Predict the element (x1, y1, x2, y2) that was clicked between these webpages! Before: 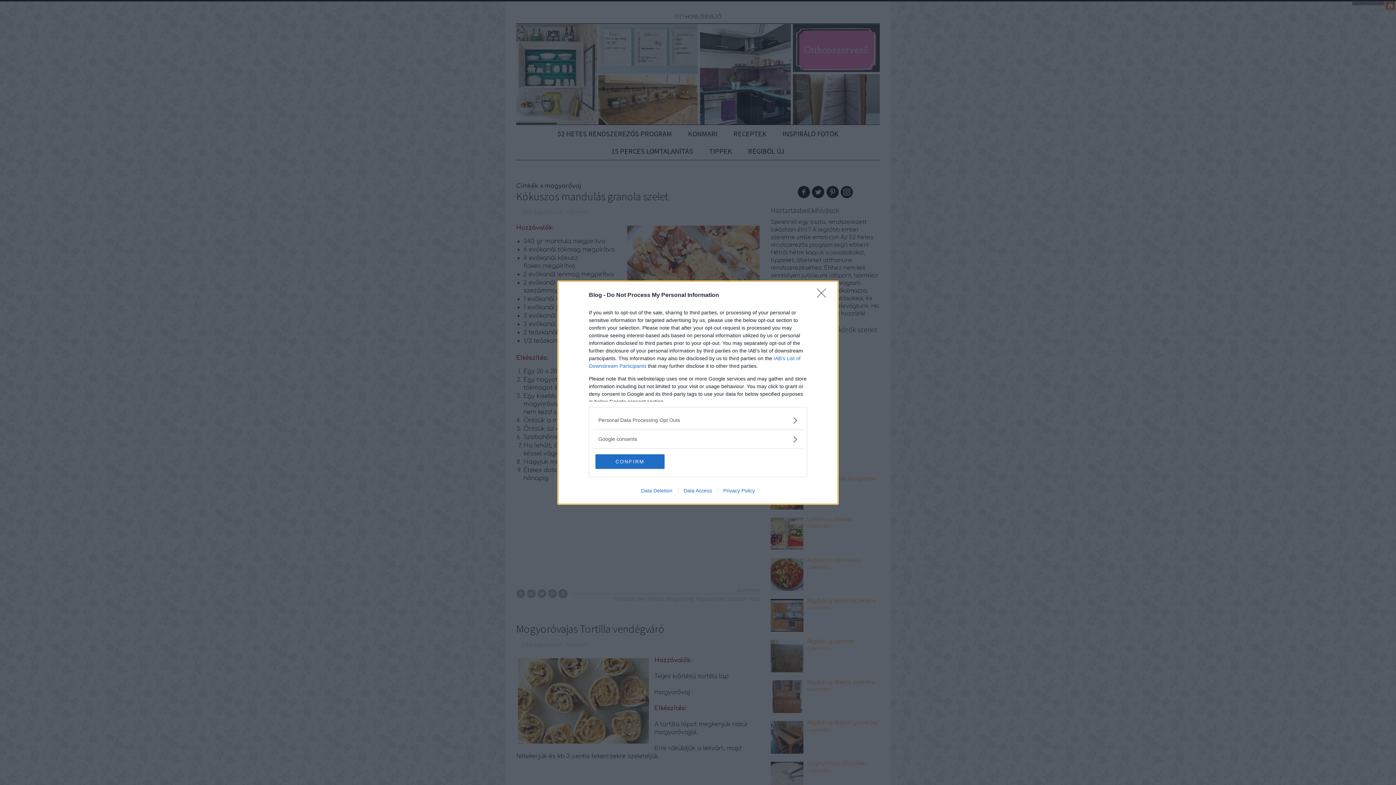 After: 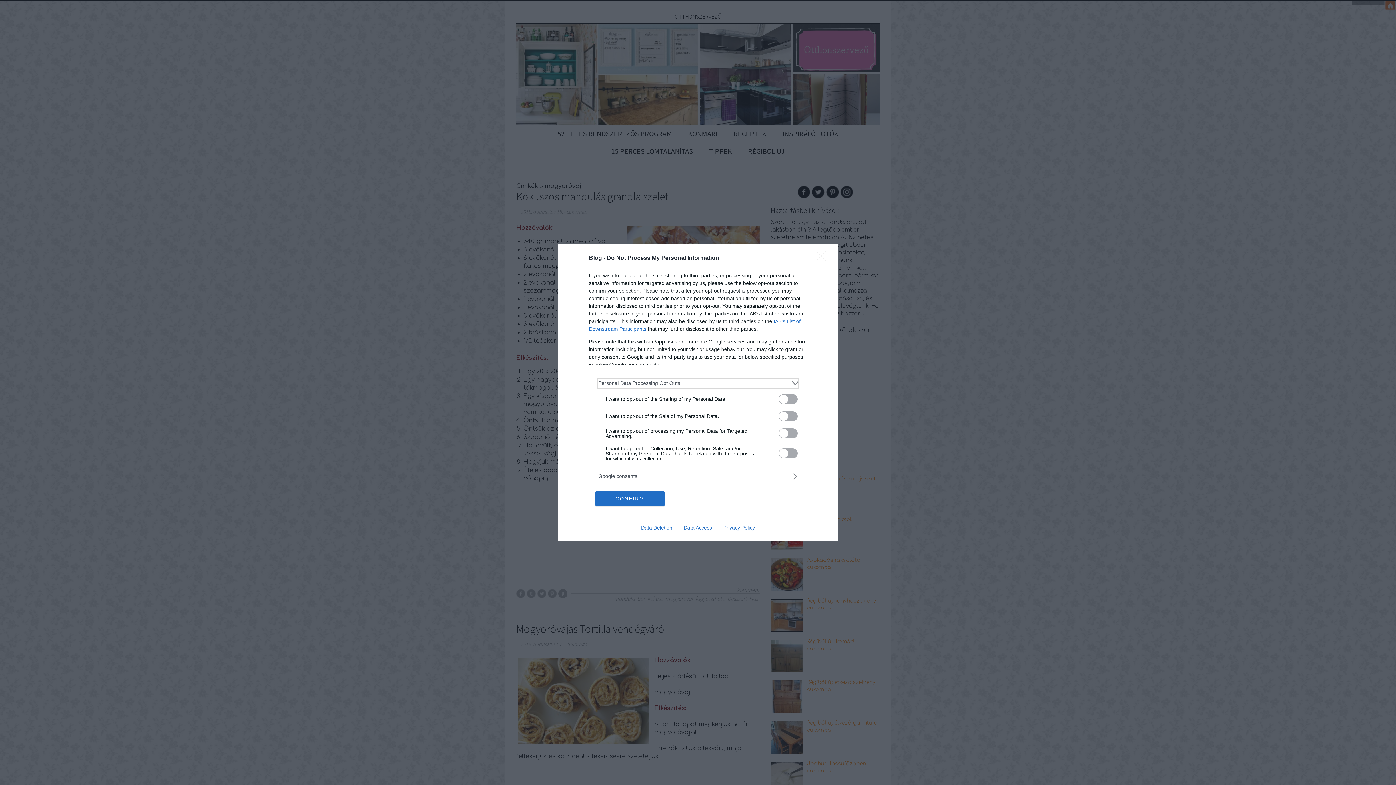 Action: bbox: (598, 416, 797, 424) label: Opt-Outs